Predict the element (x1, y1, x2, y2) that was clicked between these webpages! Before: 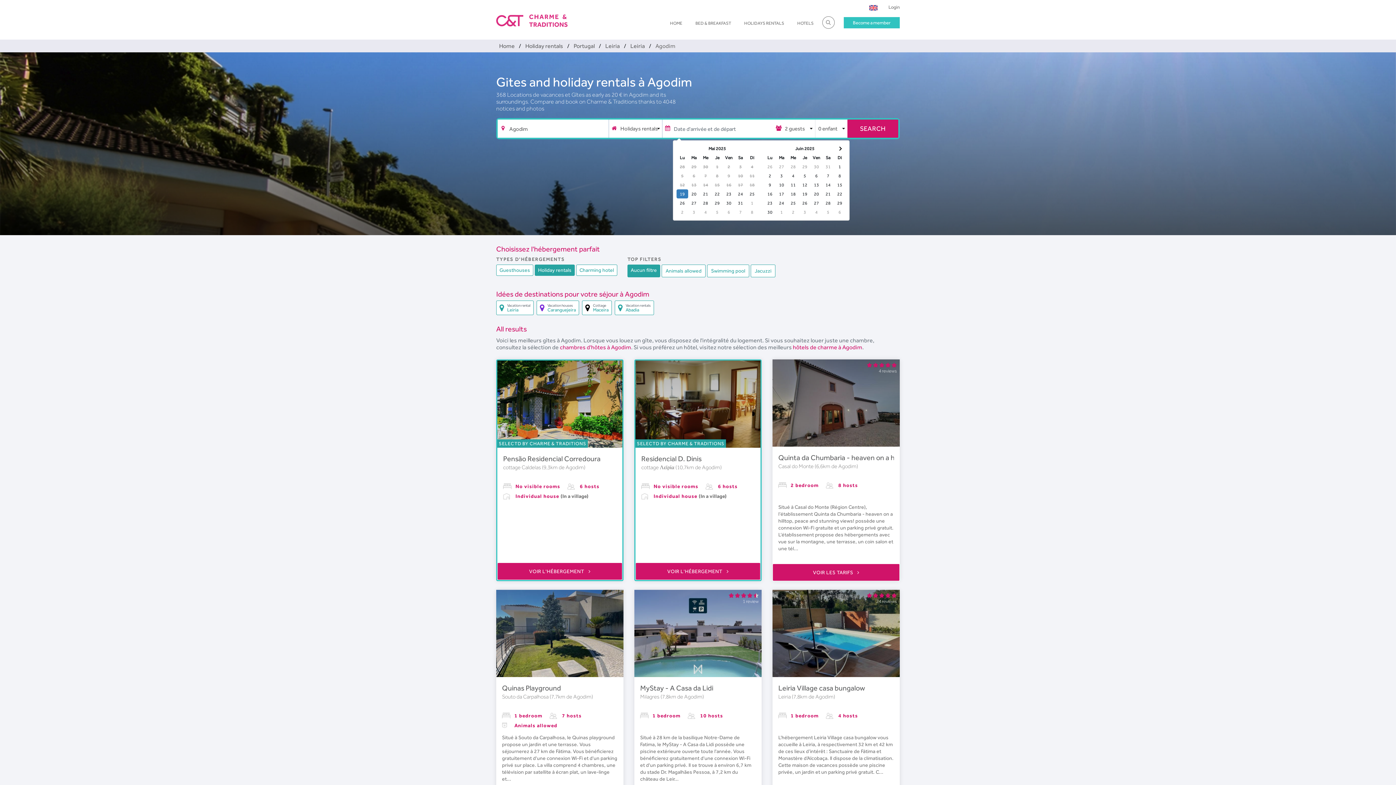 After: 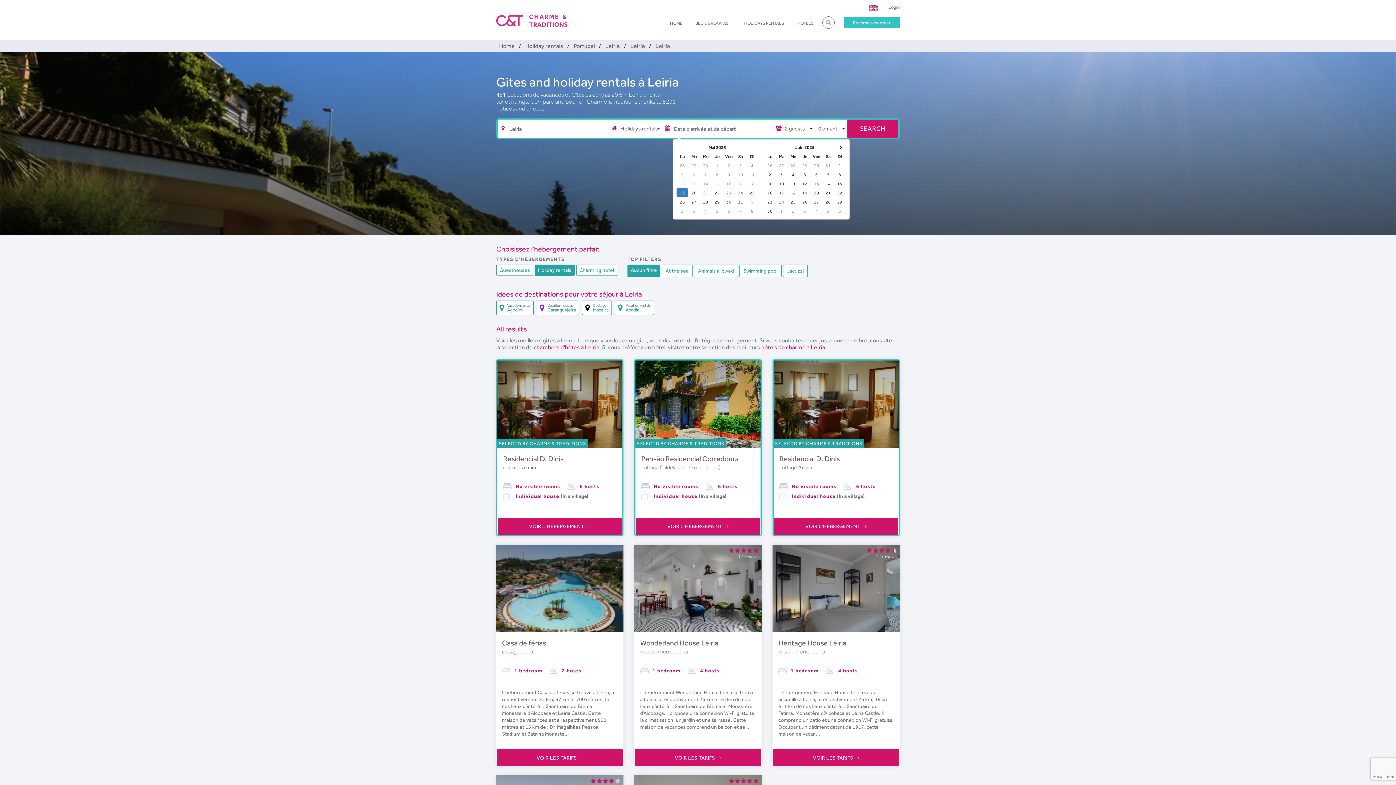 Action: bbox: (641, 464, 675, 470) label: cottage Λεϊρία 